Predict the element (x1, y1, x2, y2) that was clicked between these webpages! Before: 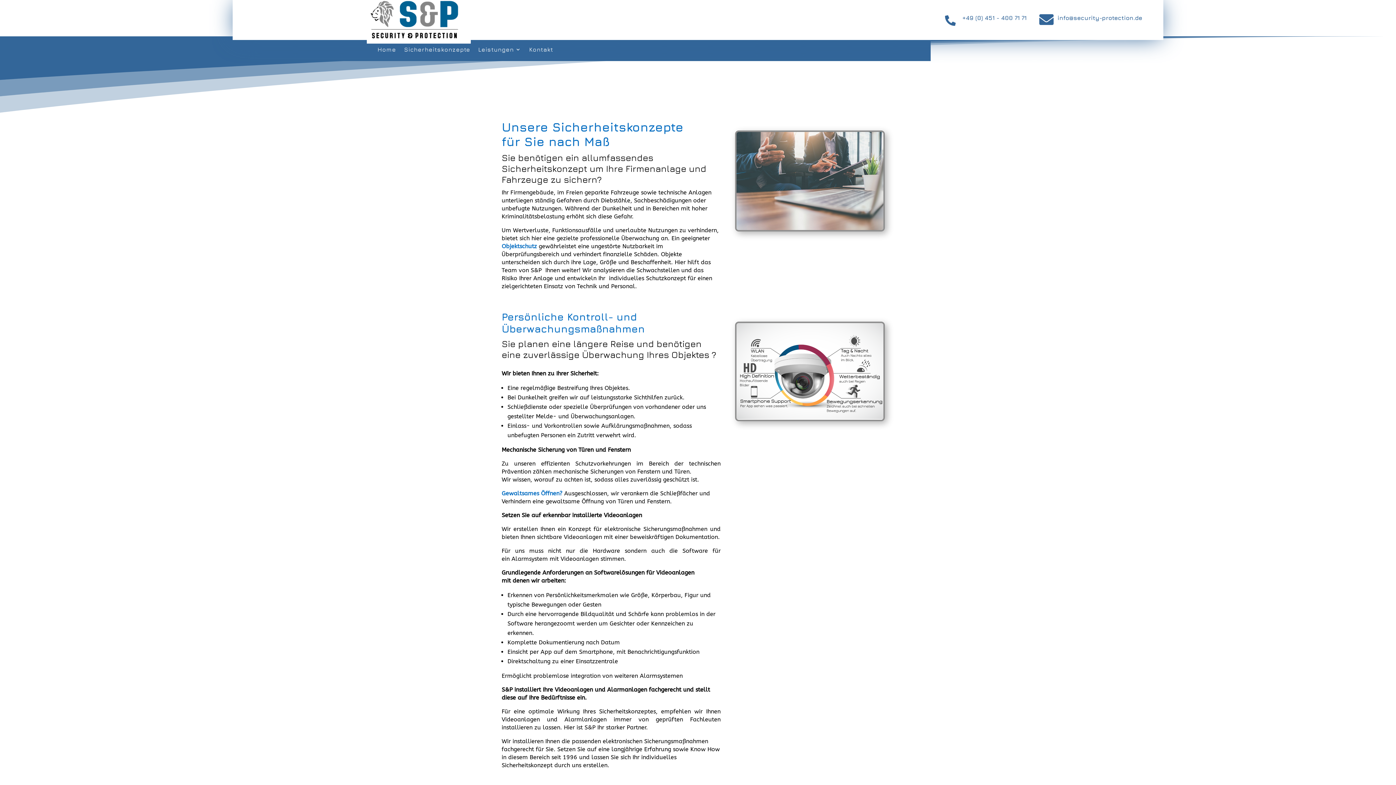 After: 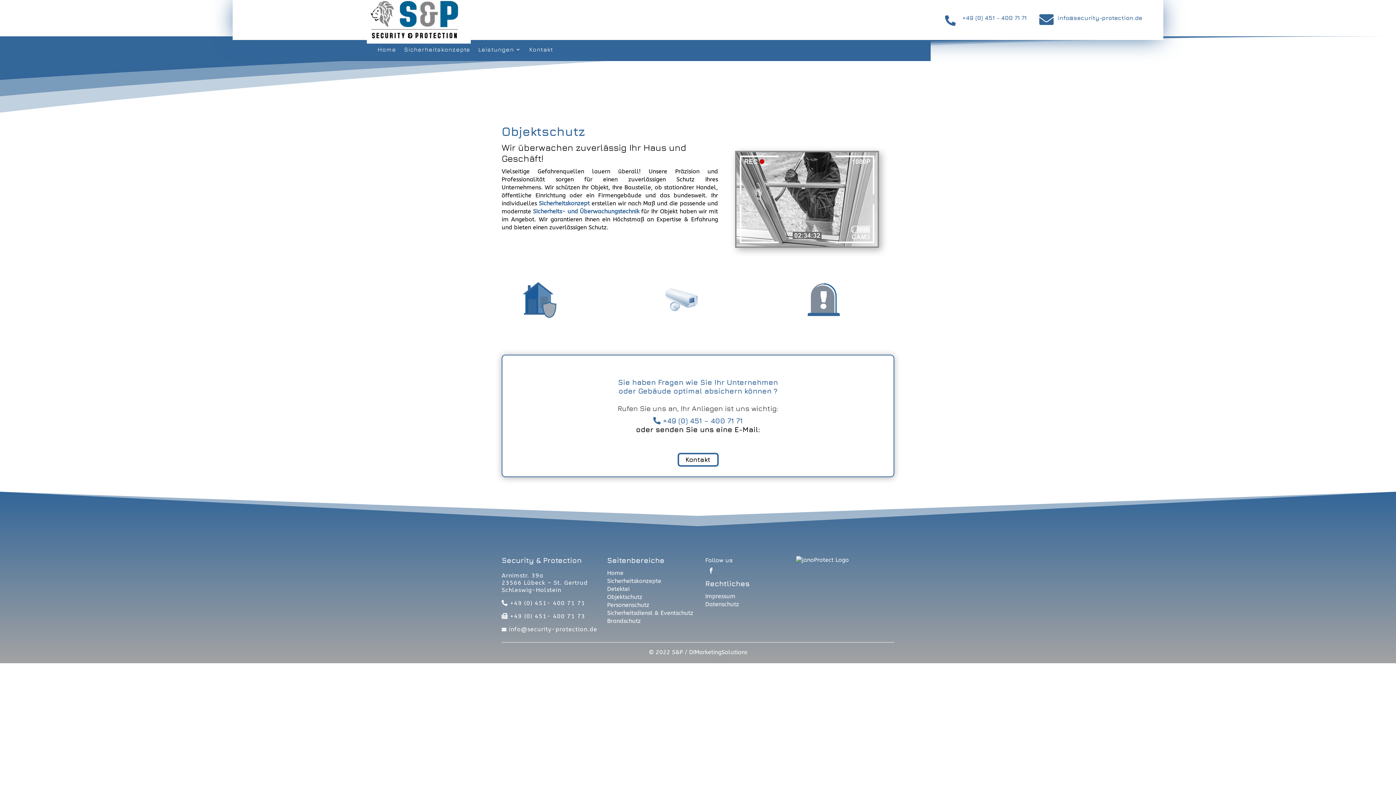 Action: bbox: (501, 242, 537, 249) label: Objektschutz